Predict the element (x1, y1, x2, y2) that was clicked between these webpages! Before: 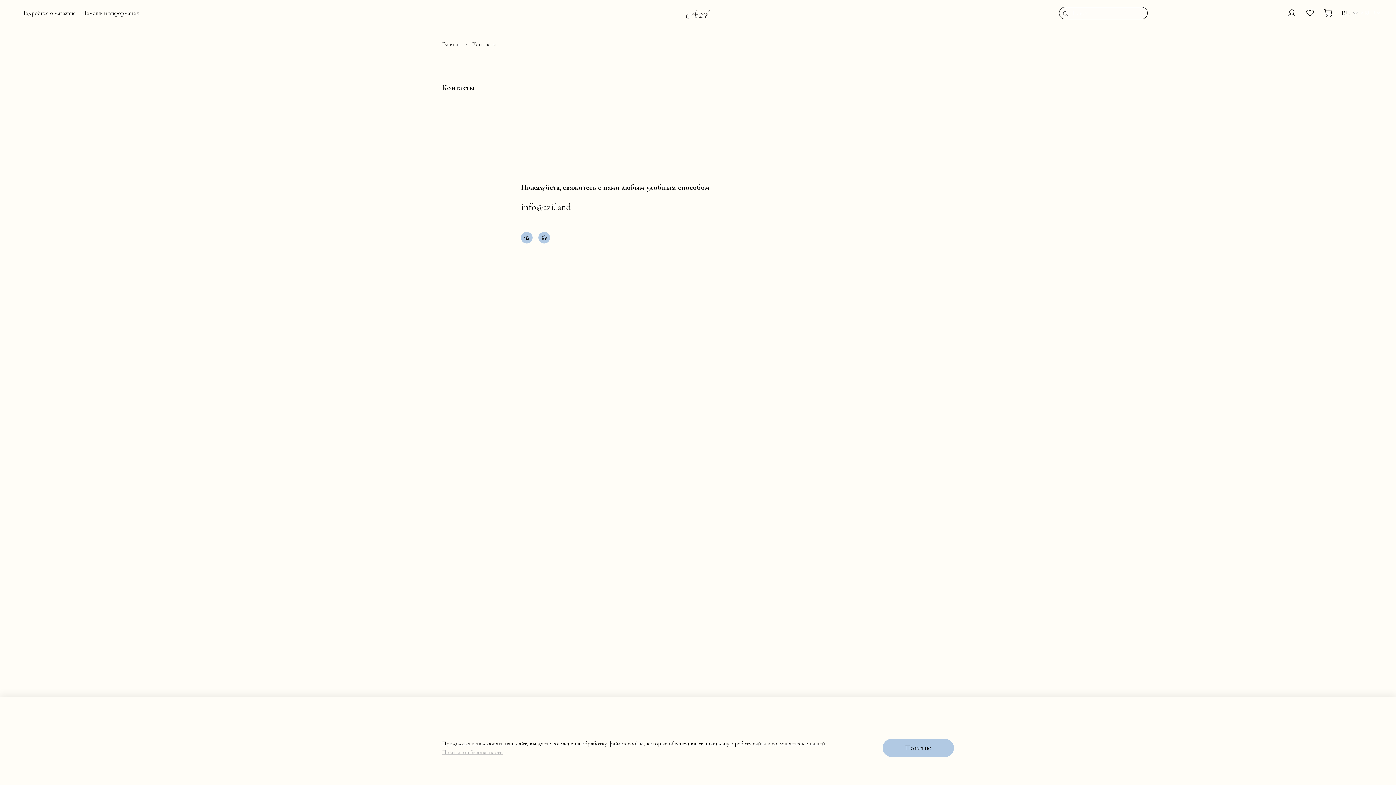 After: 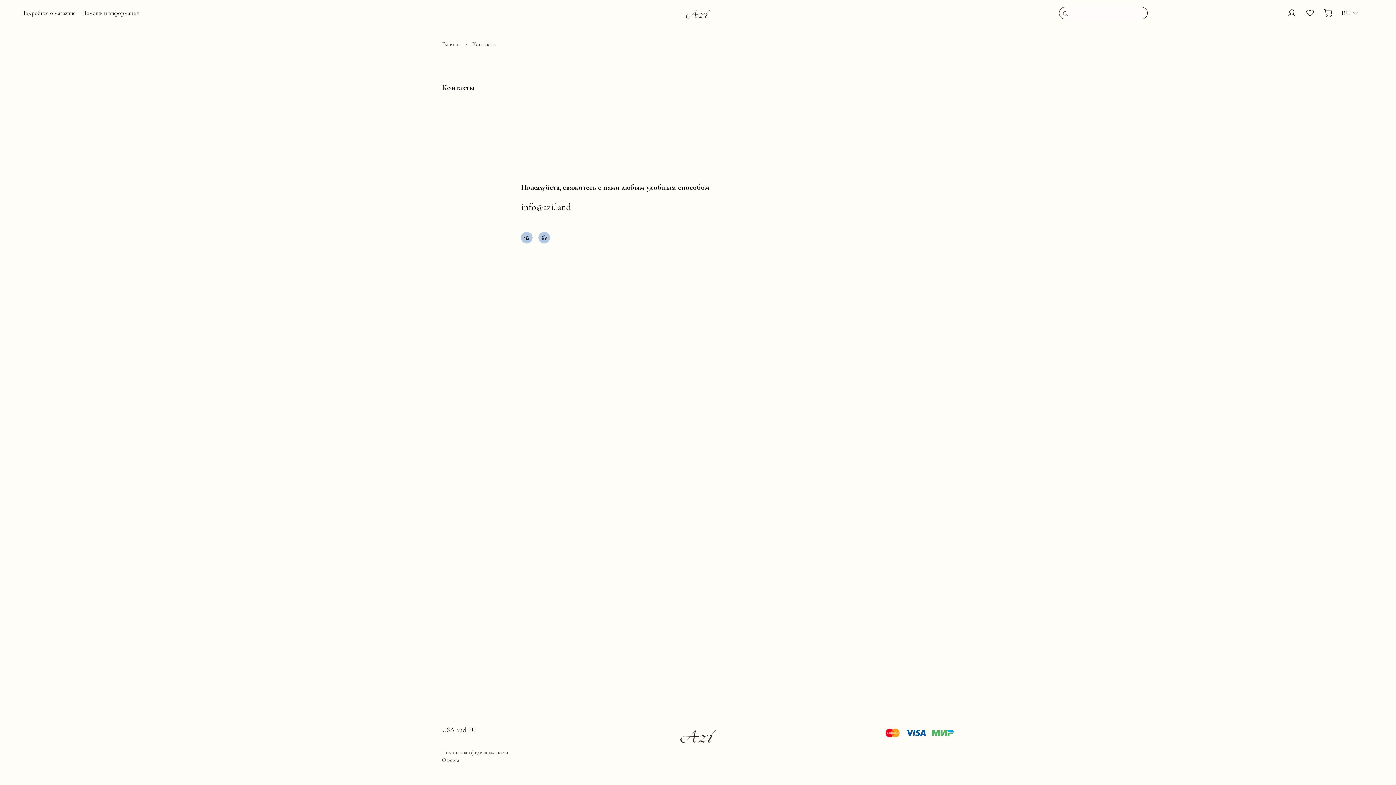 Action: bbox: (882, 739, 954, 757) label: Понятно